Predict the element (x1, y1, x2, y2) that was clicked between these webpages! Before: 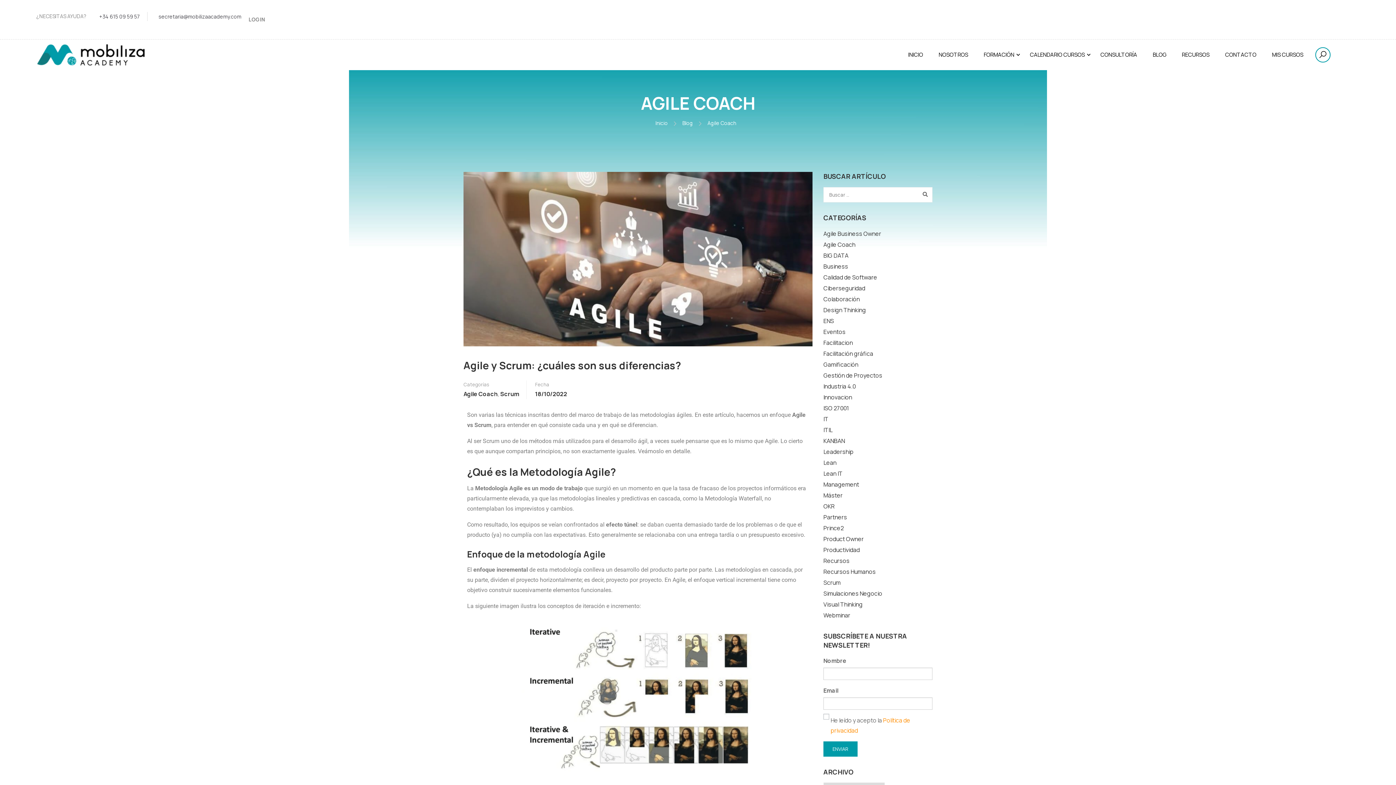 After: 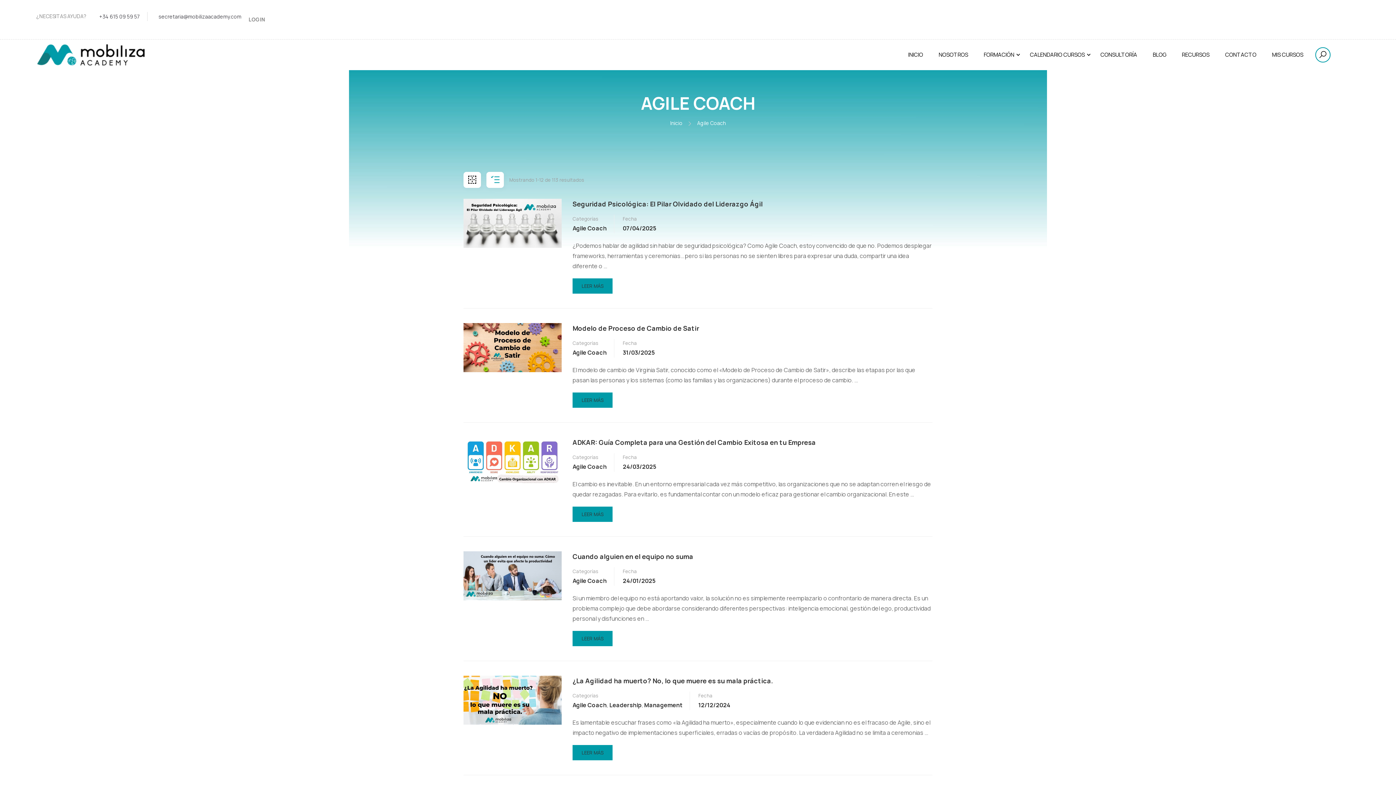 Action: label: Agile Coach bbox: (707, 118, 736, 127)